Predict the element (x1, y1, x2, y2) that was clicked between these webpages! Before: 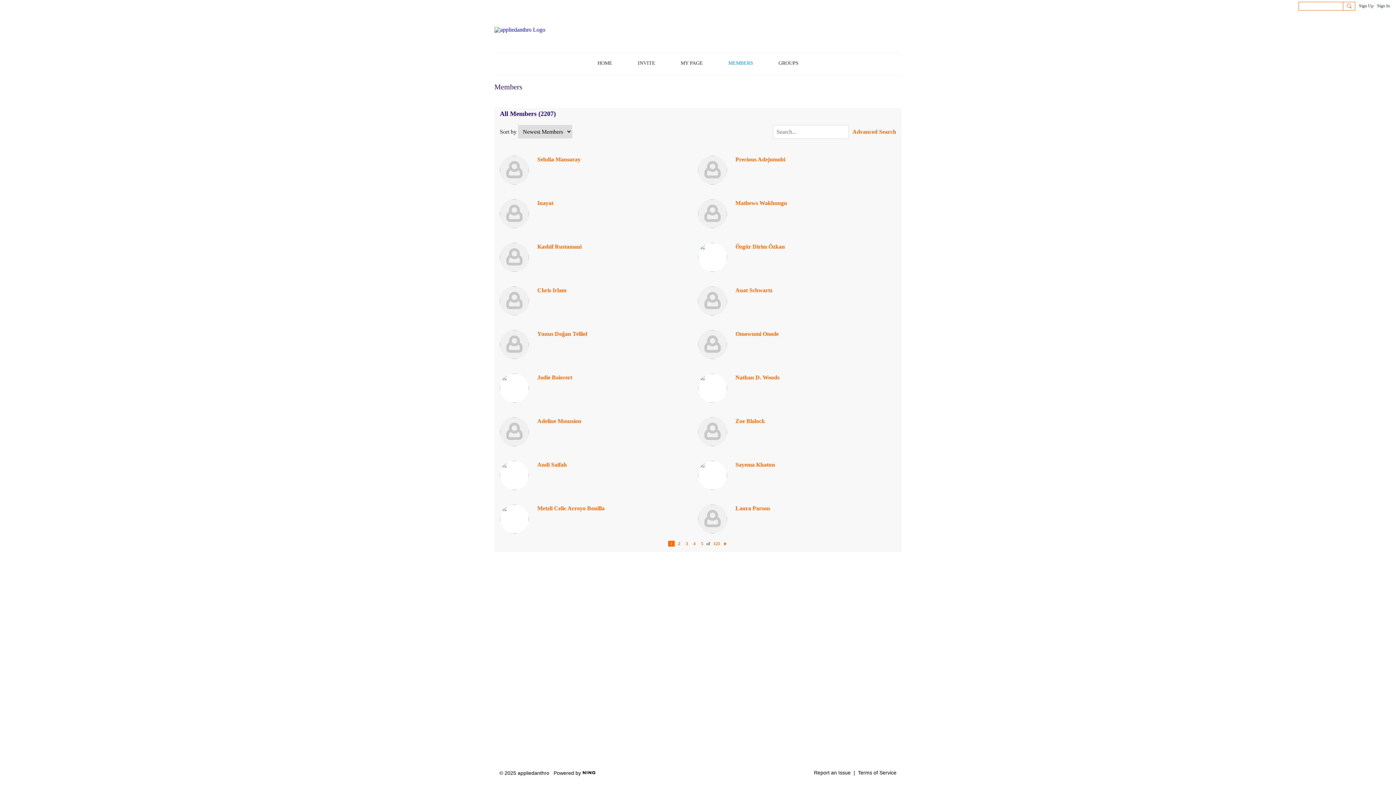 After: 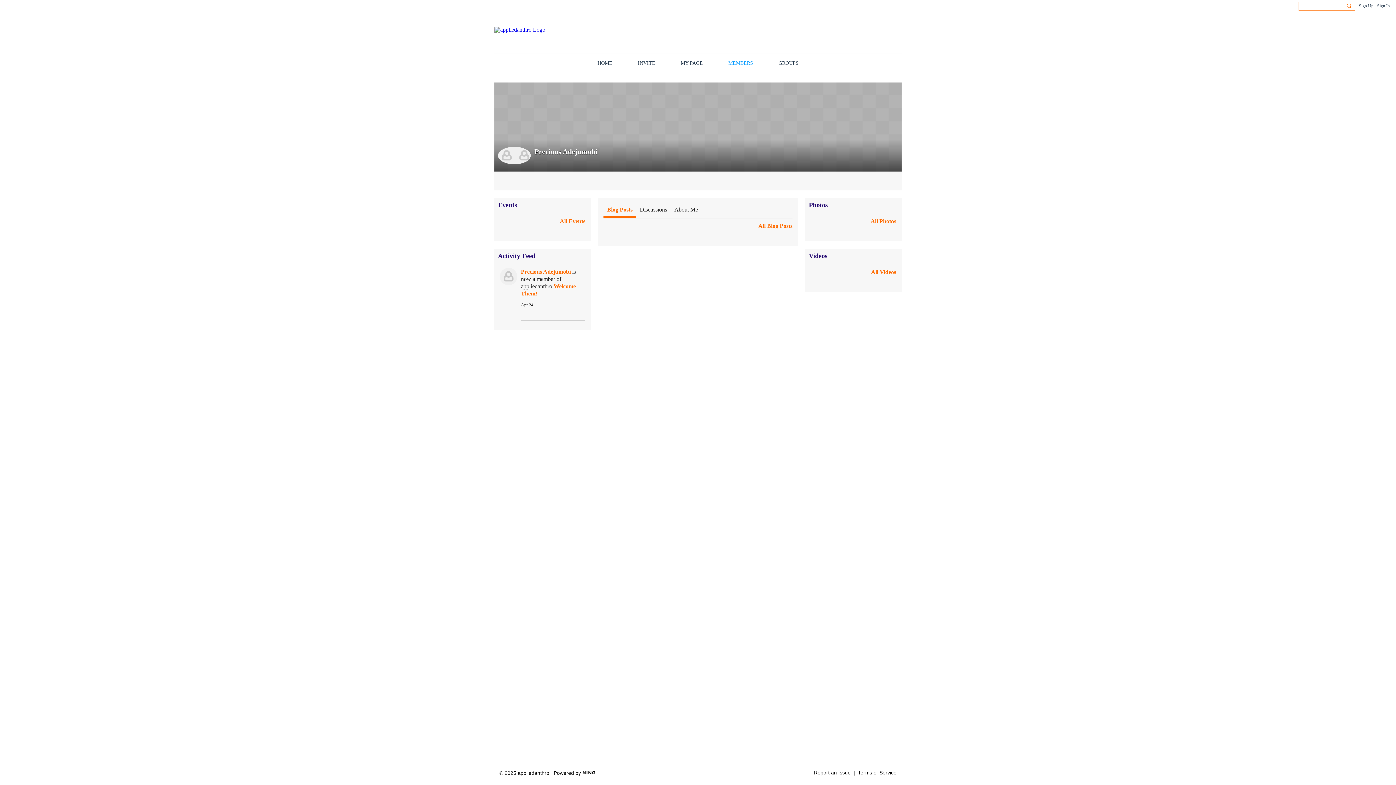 Action: bbox: (735, 156, 785, 162) label: Precious Adejumobi